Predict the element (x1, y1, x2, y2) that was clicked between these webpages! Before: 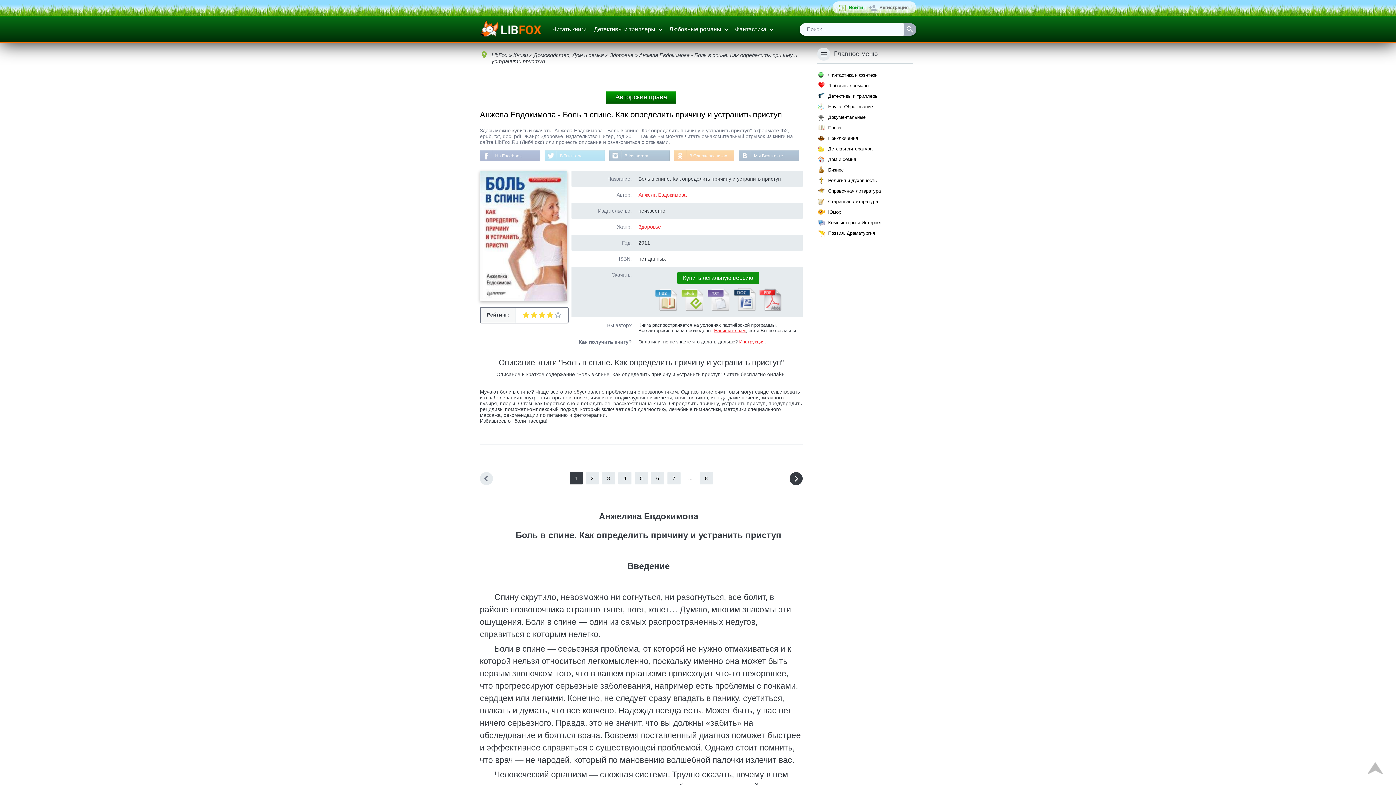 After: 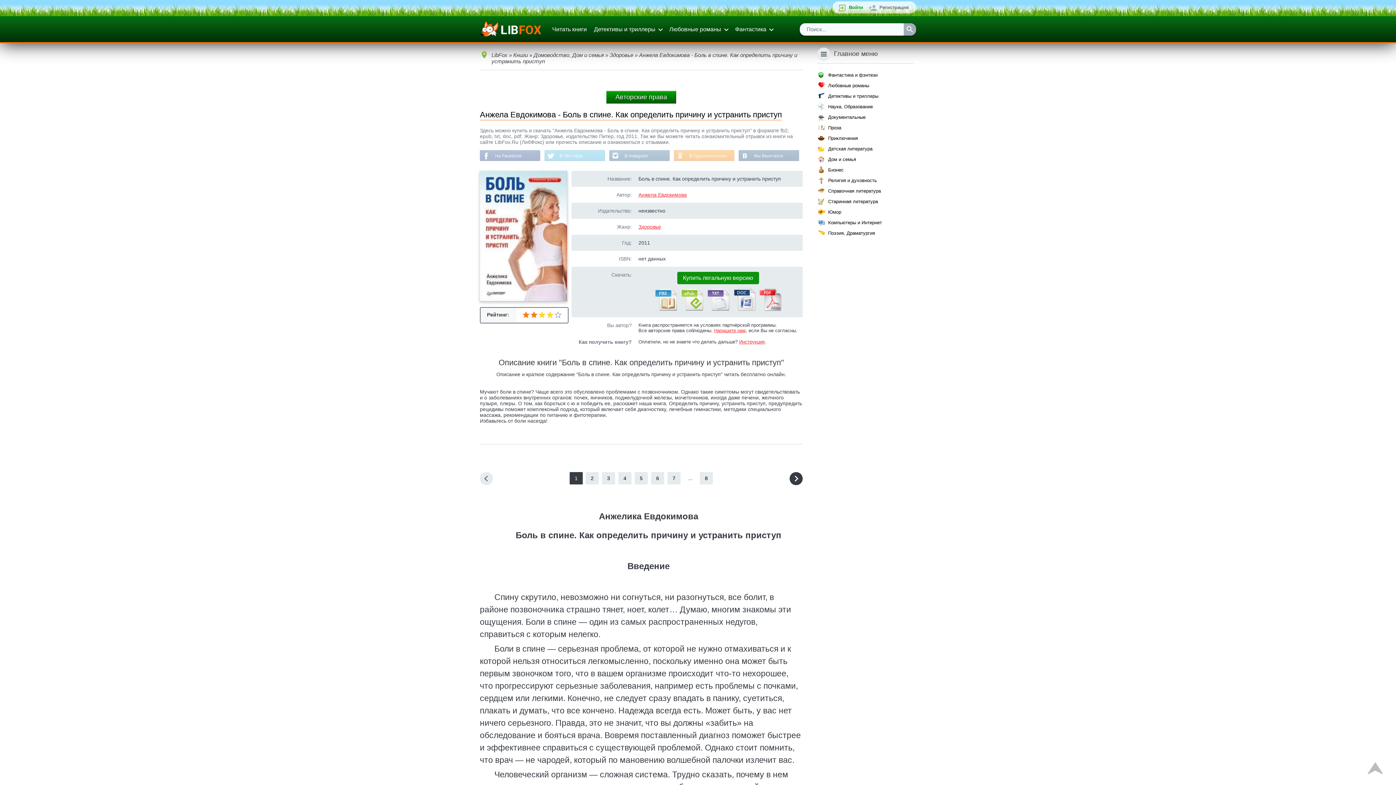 Action: label: 2 bbox: (530, 310, 538, 318)